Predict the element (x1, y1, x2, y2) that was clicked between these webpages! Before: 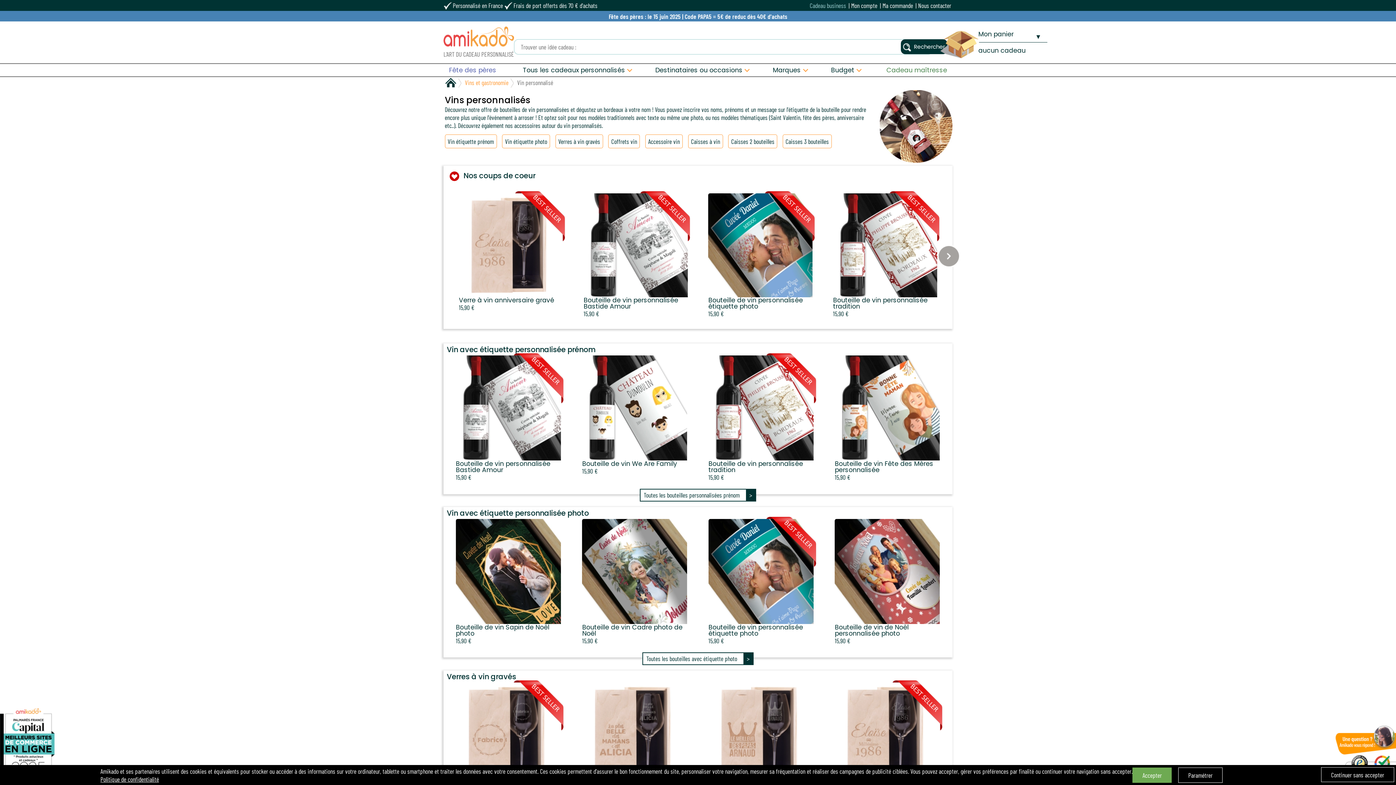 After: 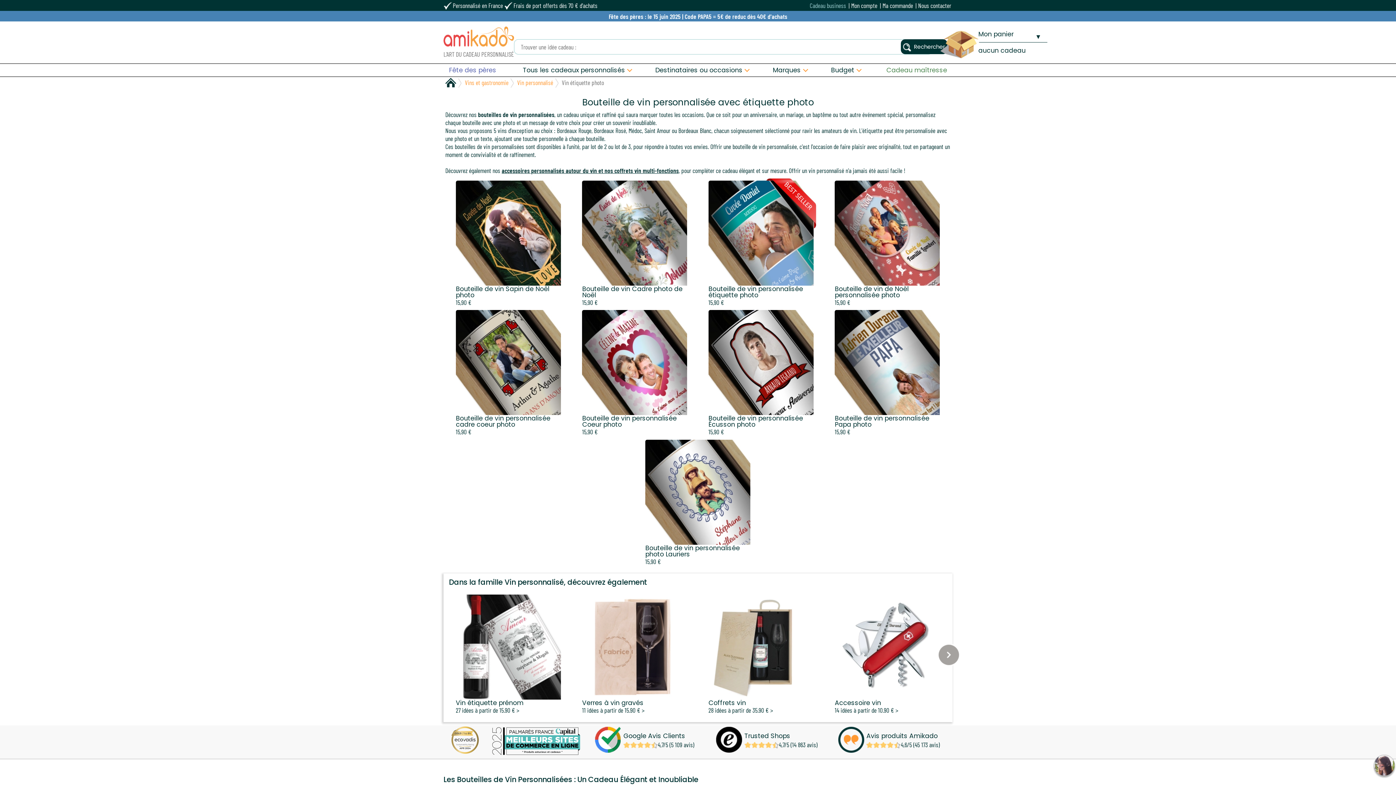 Action: label: Toutes les bouteilles avec étiquette photo
> bbox: (642, 652, 753, 665)